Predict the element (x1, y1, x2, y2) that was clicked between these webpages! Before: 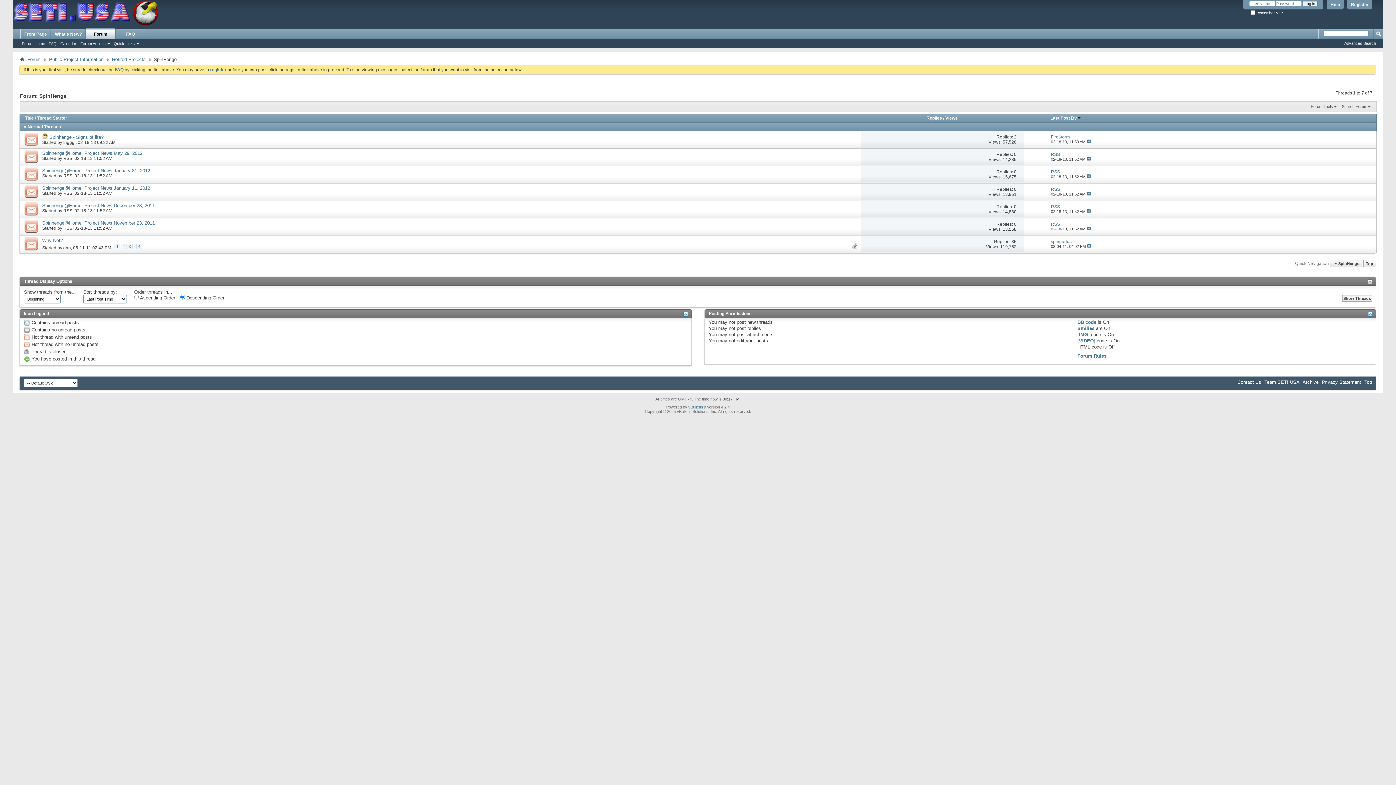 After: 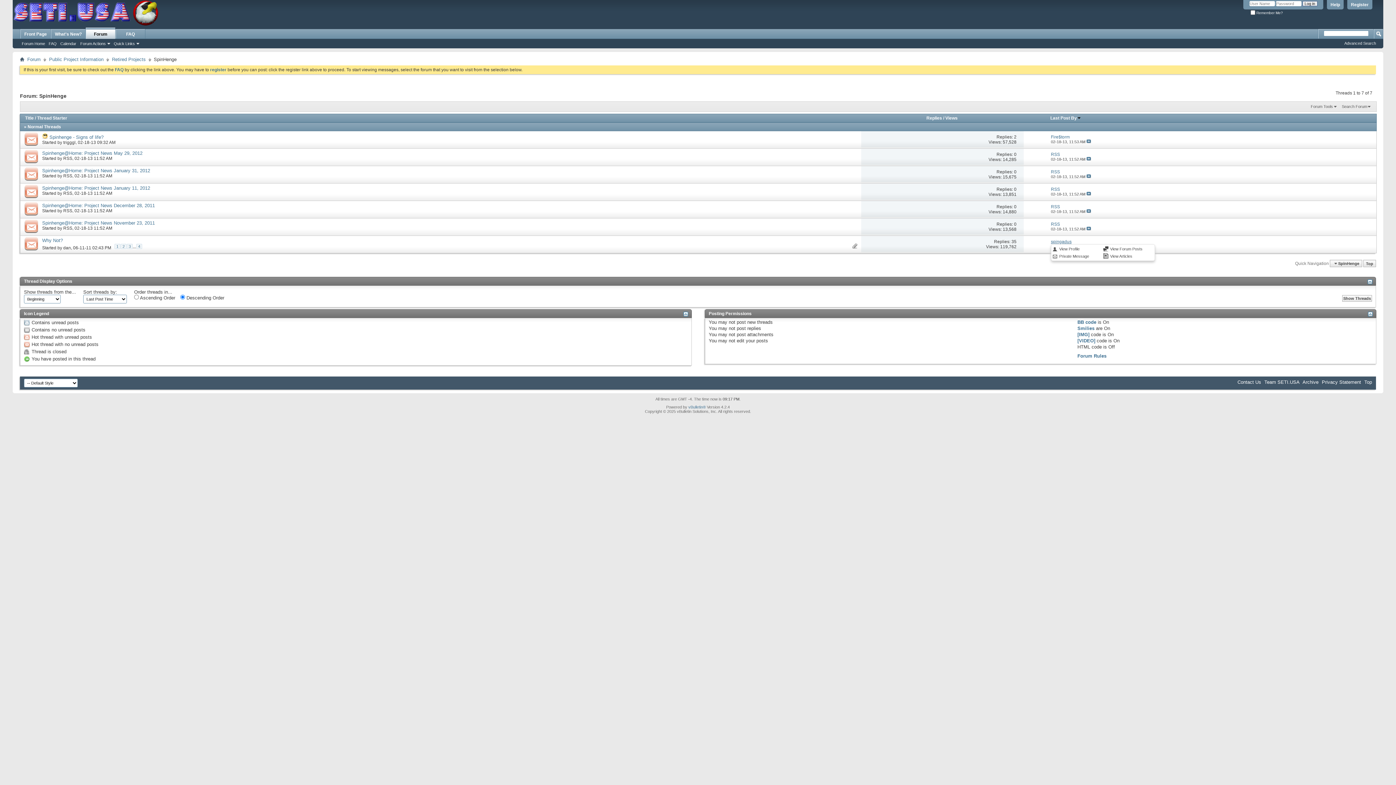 Action: bbox: (1051, 239, 1071, 244) label: spingadus